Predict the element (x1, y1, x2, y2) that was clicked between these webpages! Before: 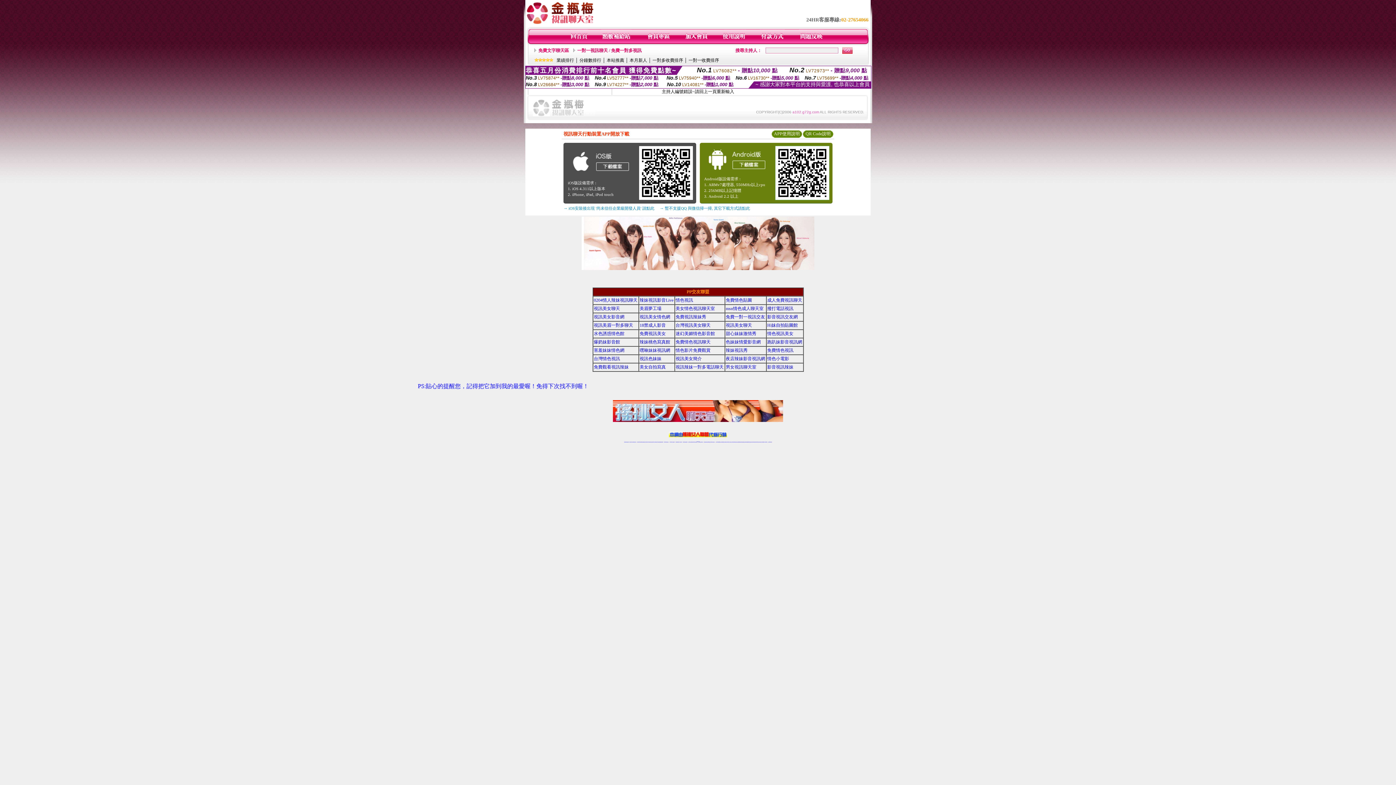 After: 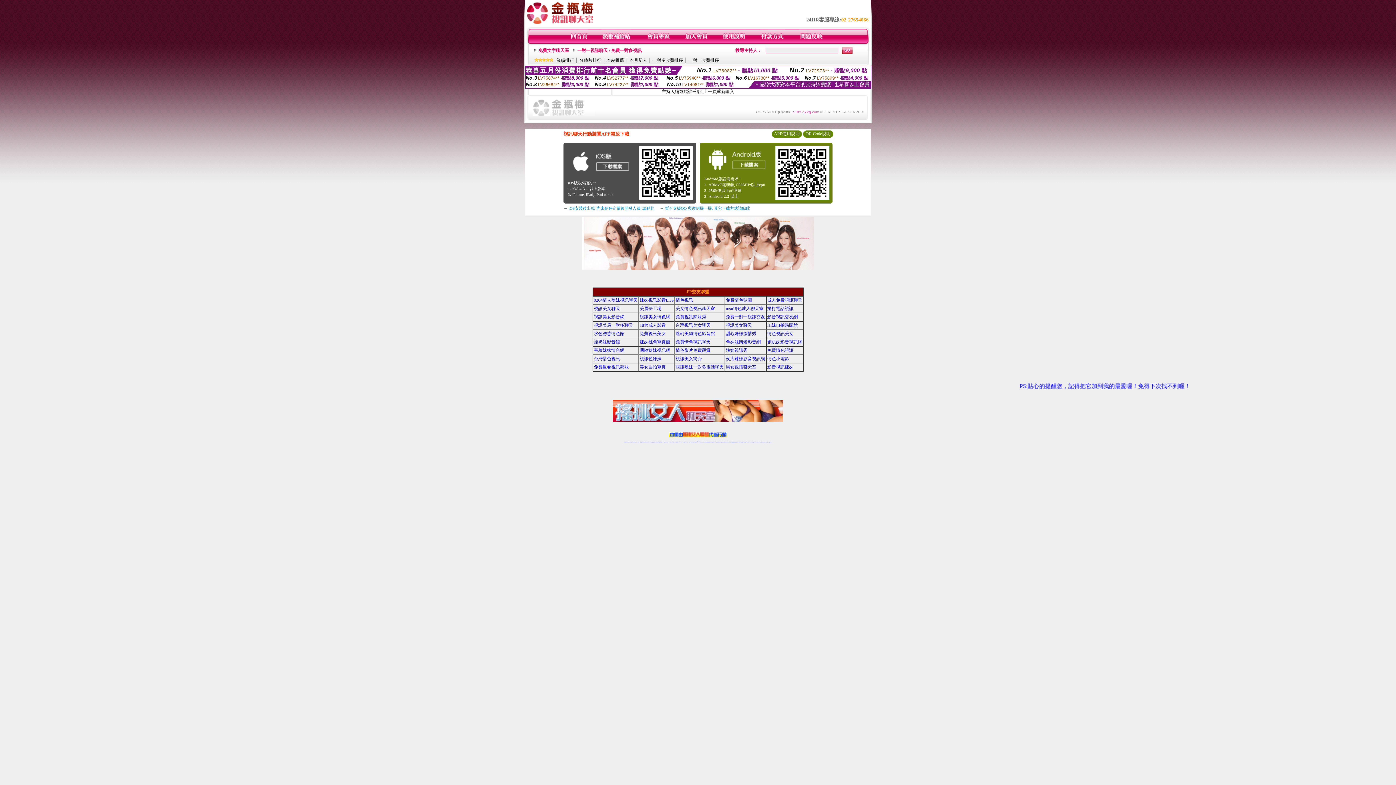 Action: bbox: (731, 442, 734, 442) label: 台灣正妹視頻秀場